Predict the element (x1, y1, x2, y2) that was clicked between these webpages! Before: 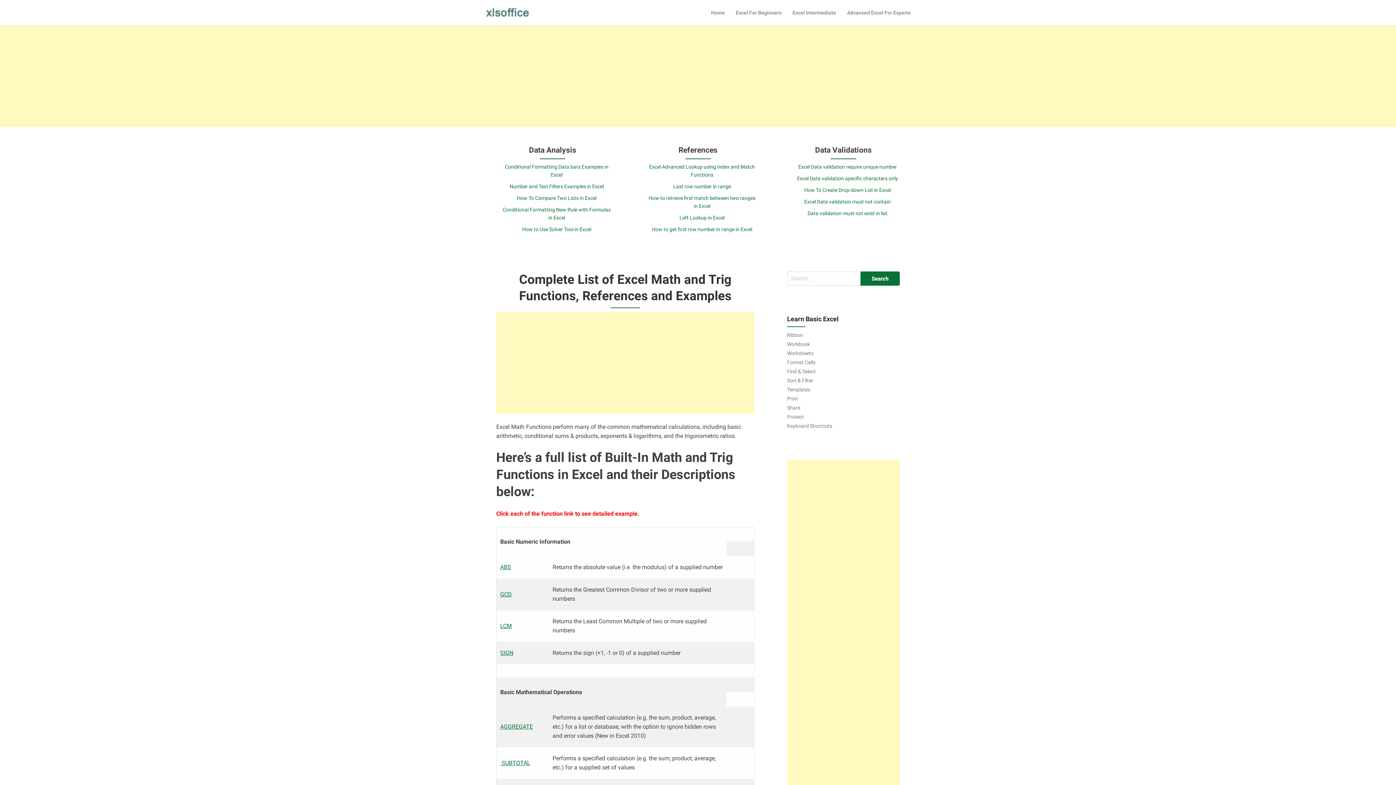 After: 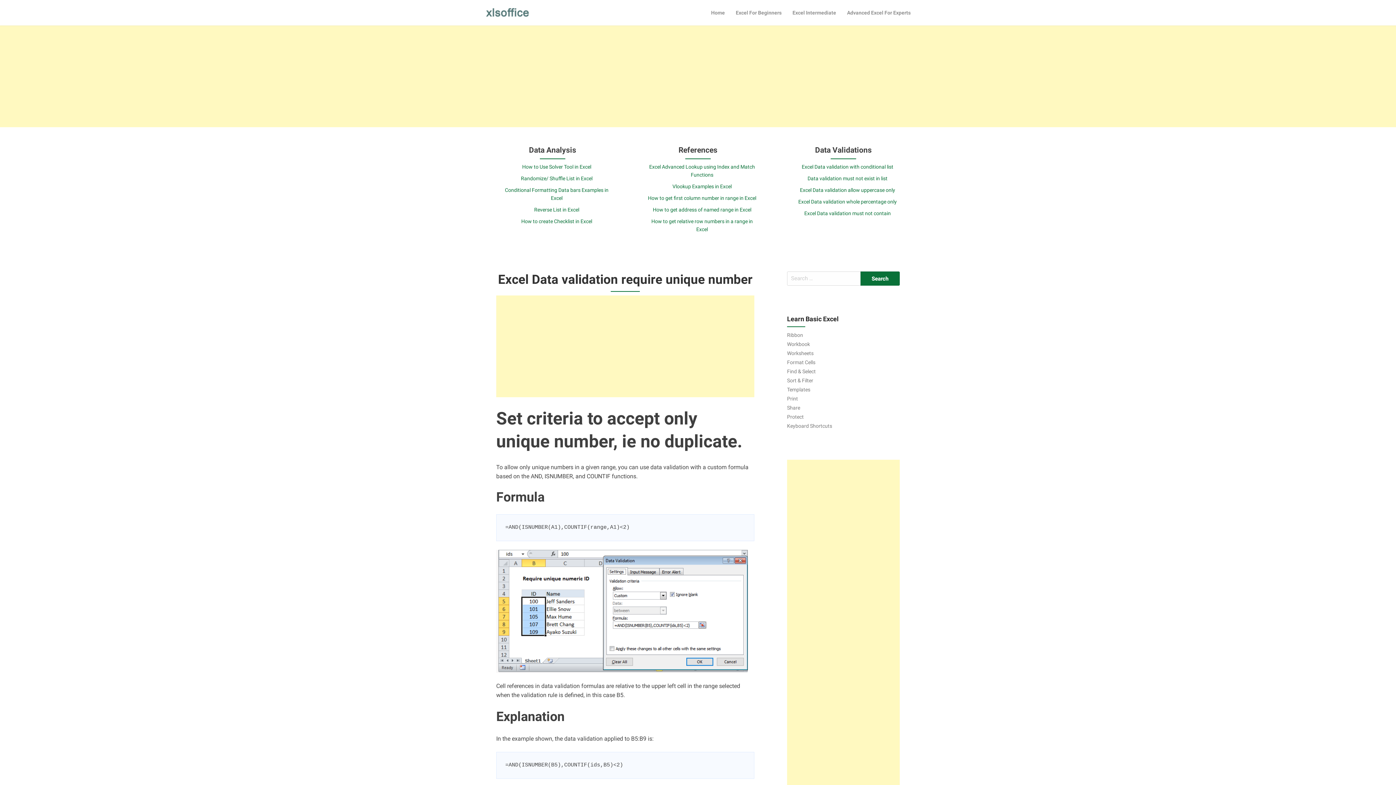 Action: label: Excel Data validation require unique number bbox: (798, 164, 897, 169)